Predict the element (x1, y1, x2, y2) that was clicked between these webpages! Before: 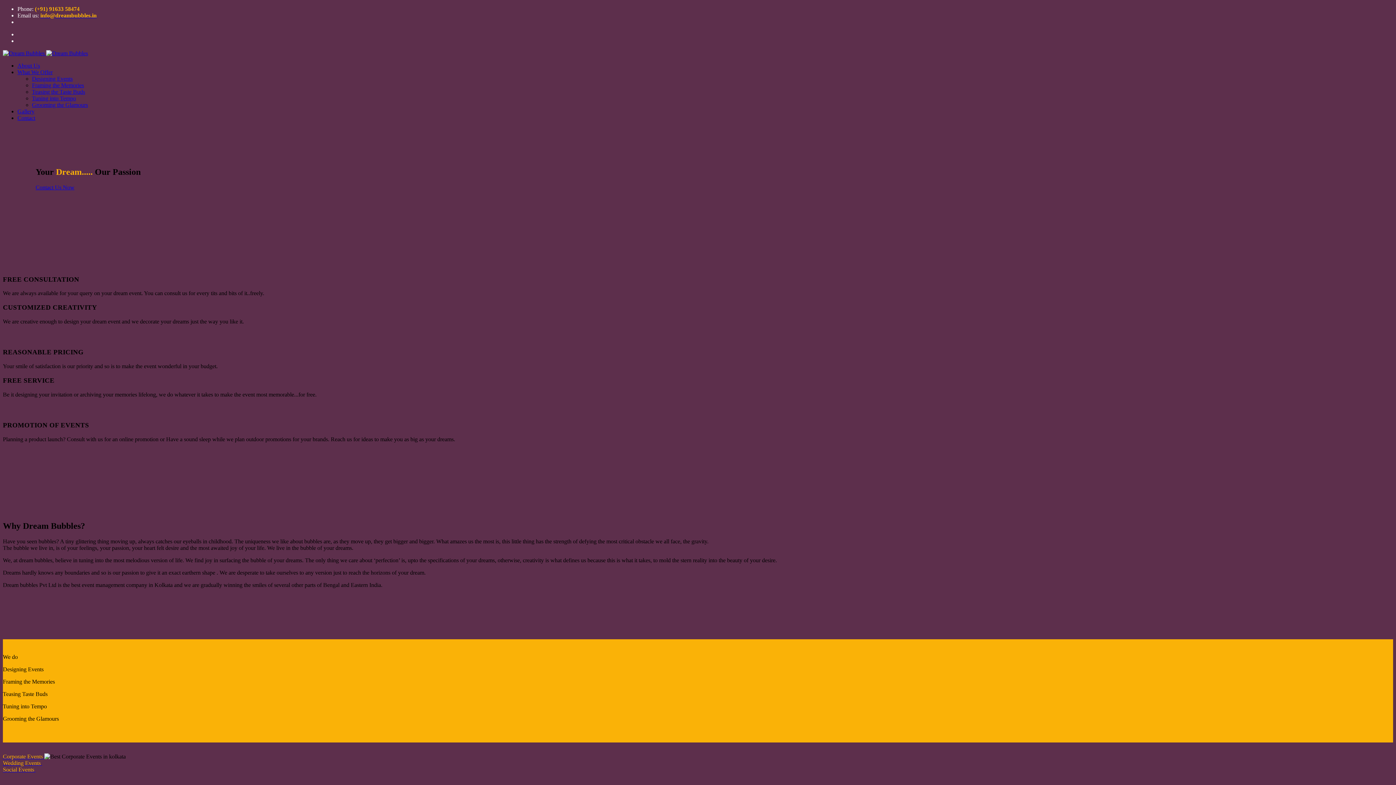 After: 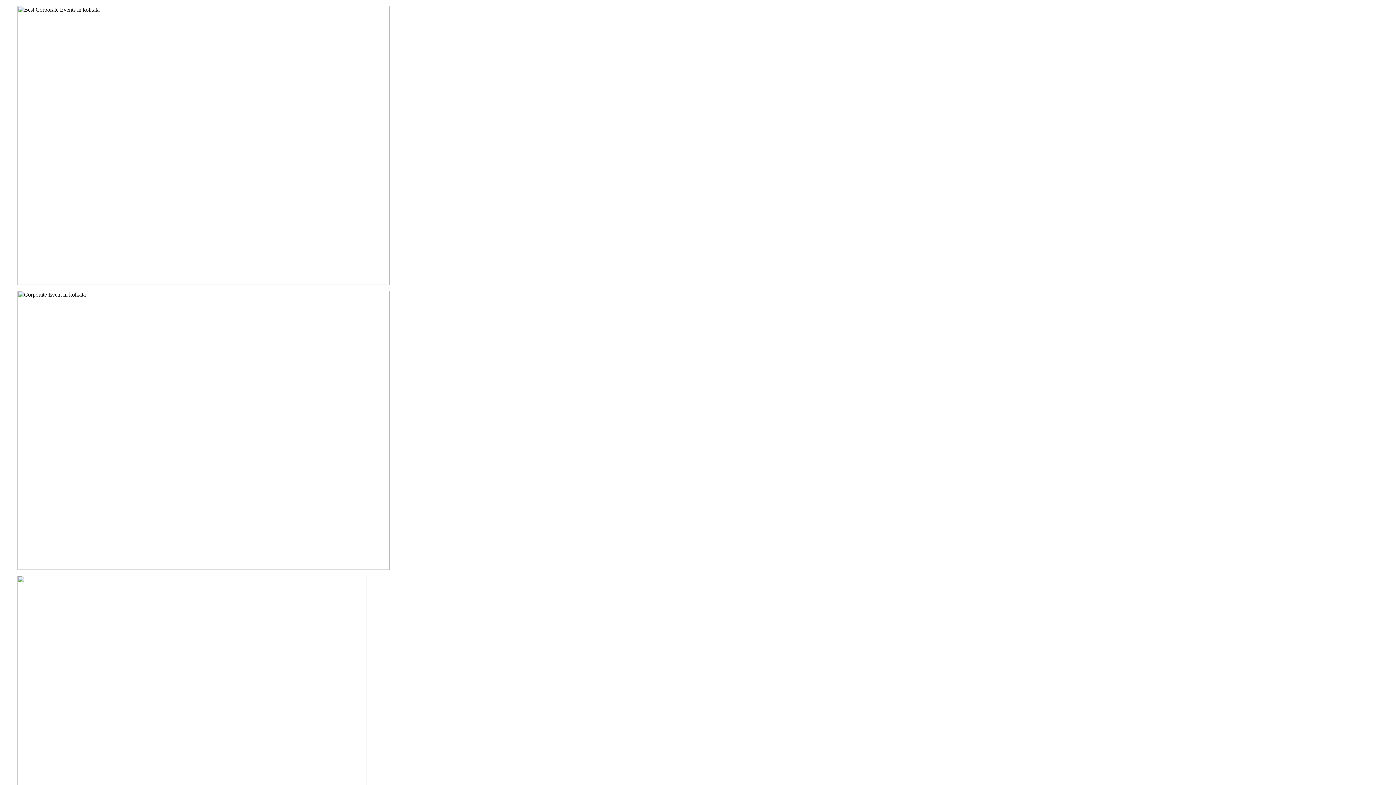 Action: bbox: (2, 753, 44, 759) label: Corporate Events 